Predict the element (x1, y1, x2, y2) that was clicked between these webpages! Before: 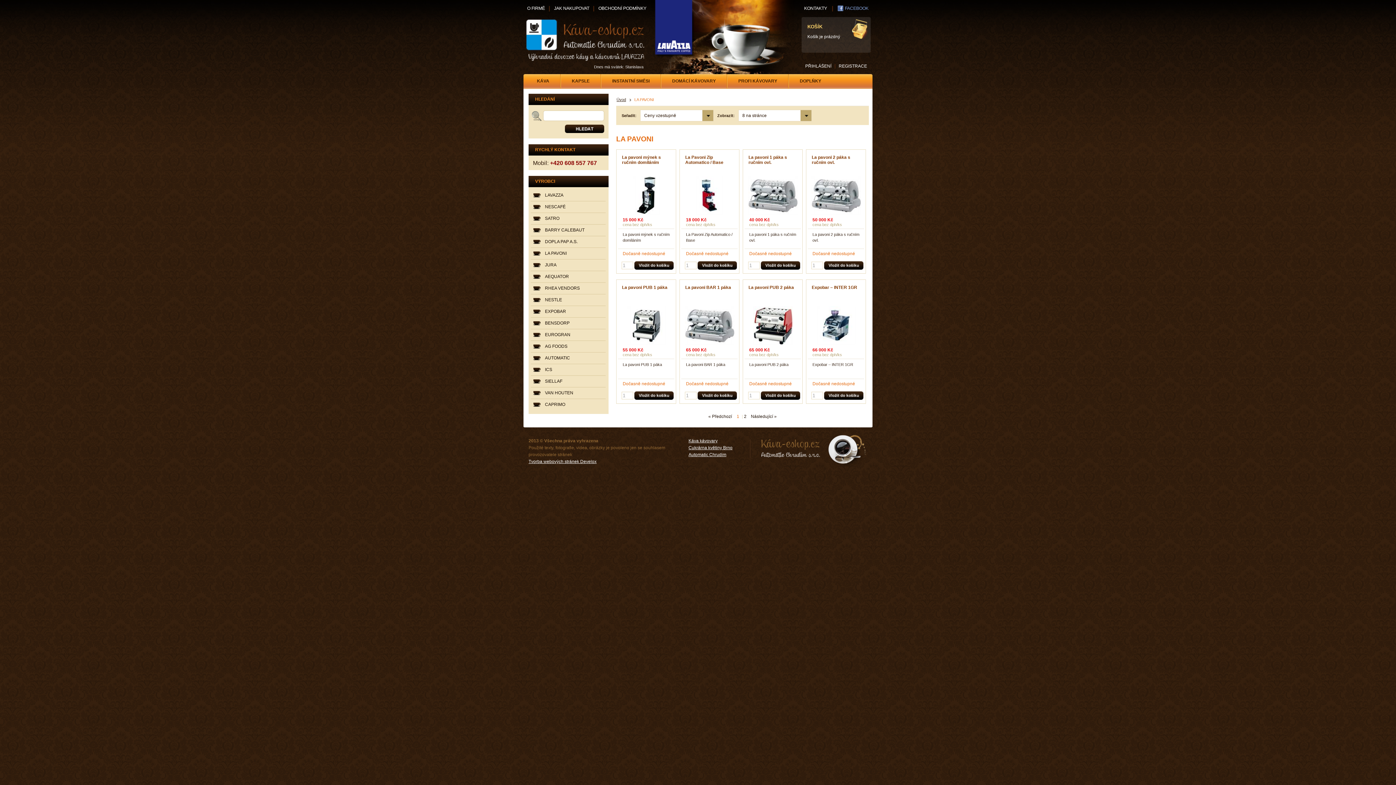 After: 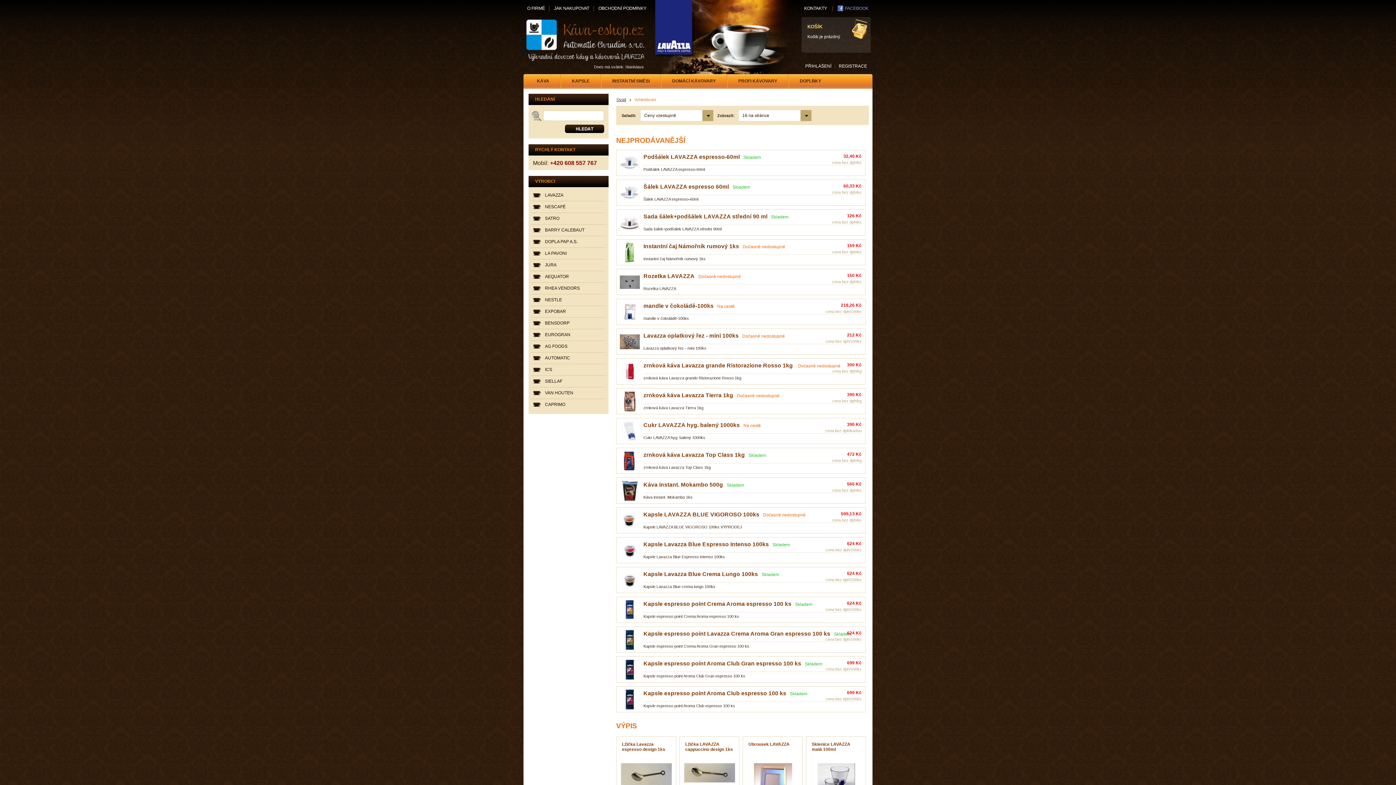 Action: bbox: (565, 124, 604, 133)